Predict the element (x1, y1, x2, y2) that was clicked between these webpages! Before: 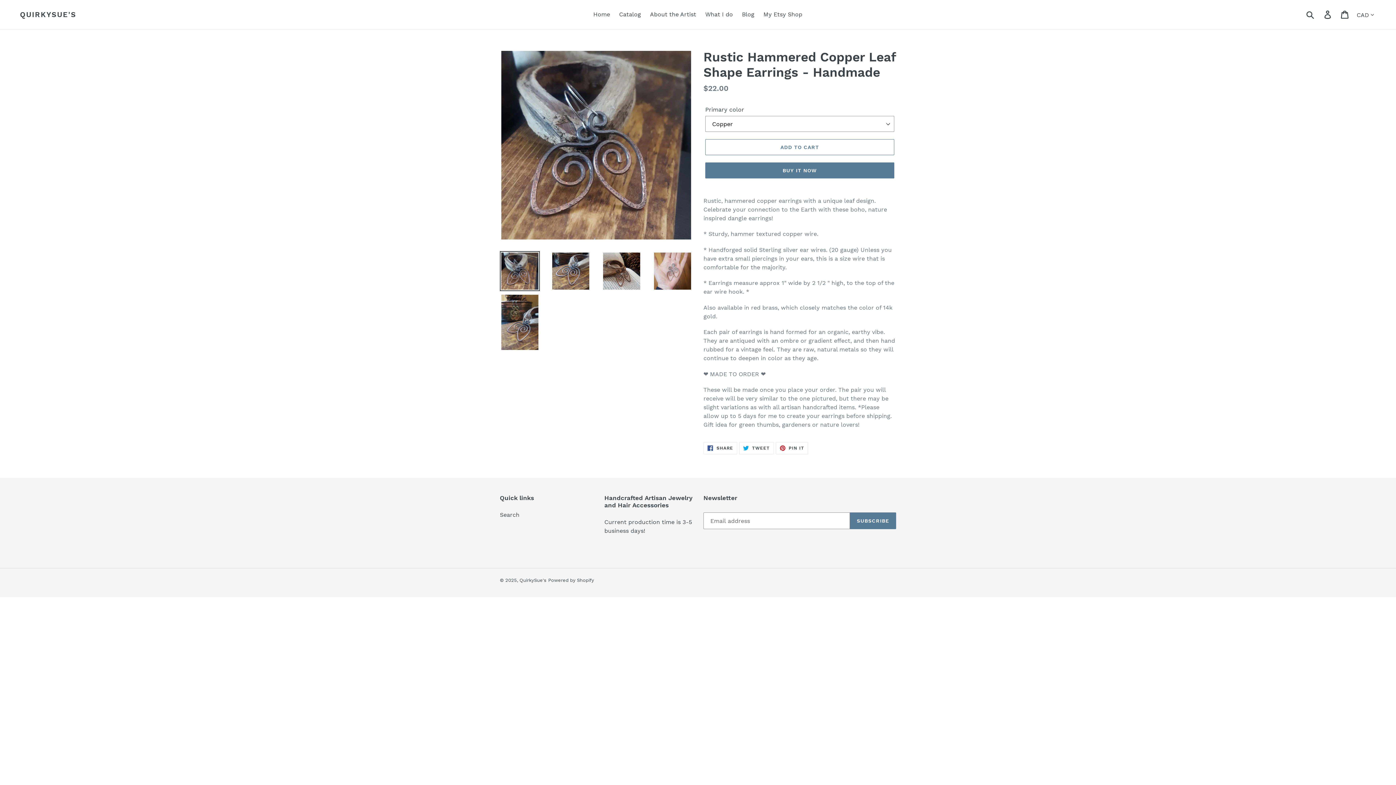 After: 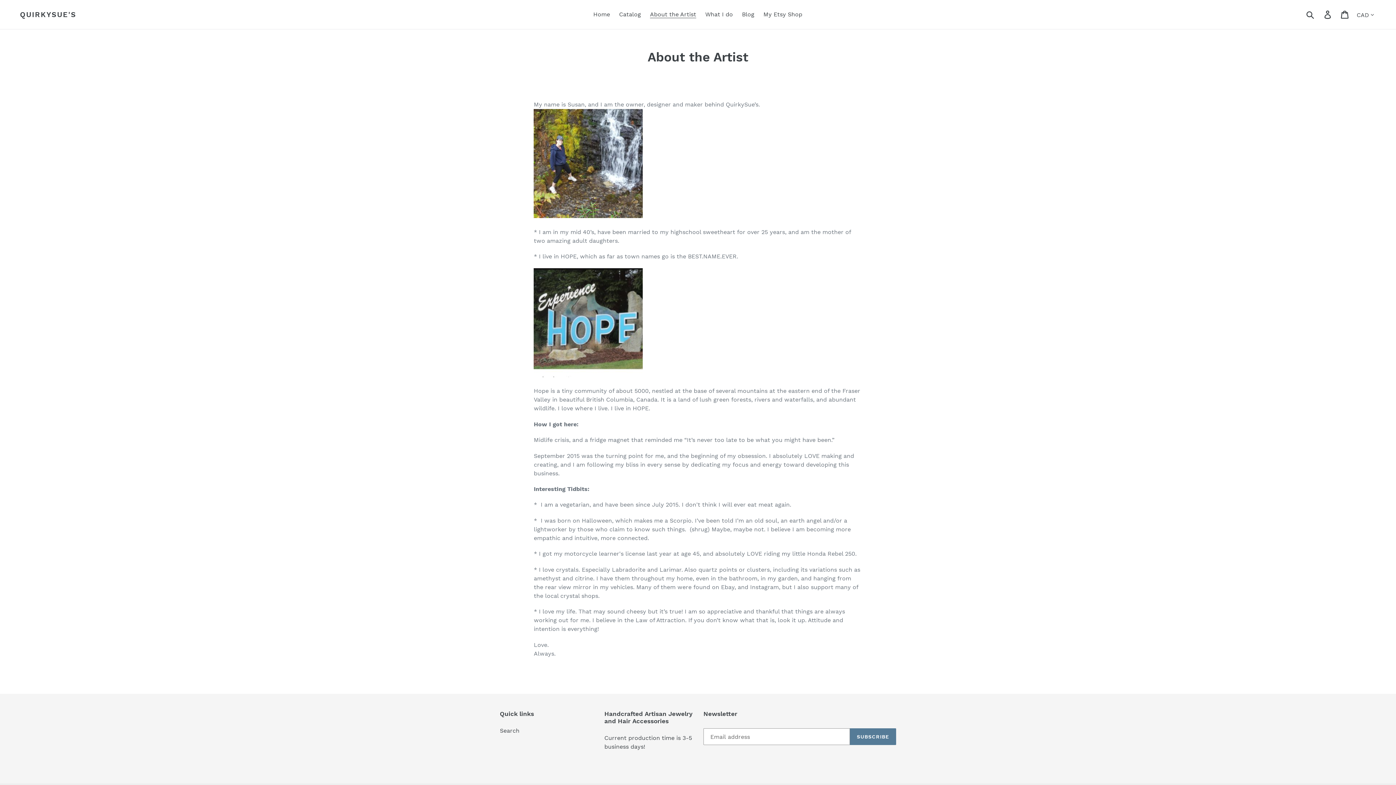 Action: bbox: (646, 9, 700, 20) label: About the Artist